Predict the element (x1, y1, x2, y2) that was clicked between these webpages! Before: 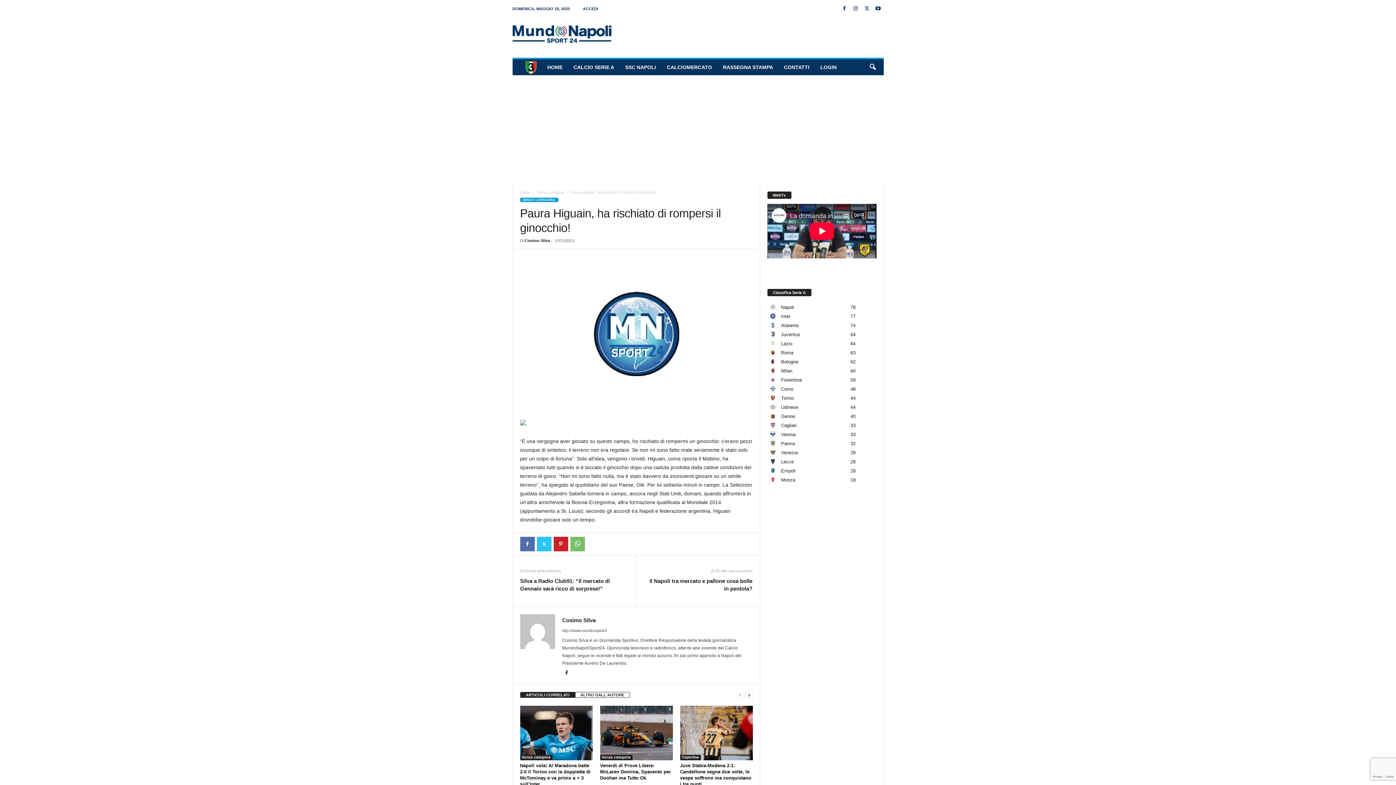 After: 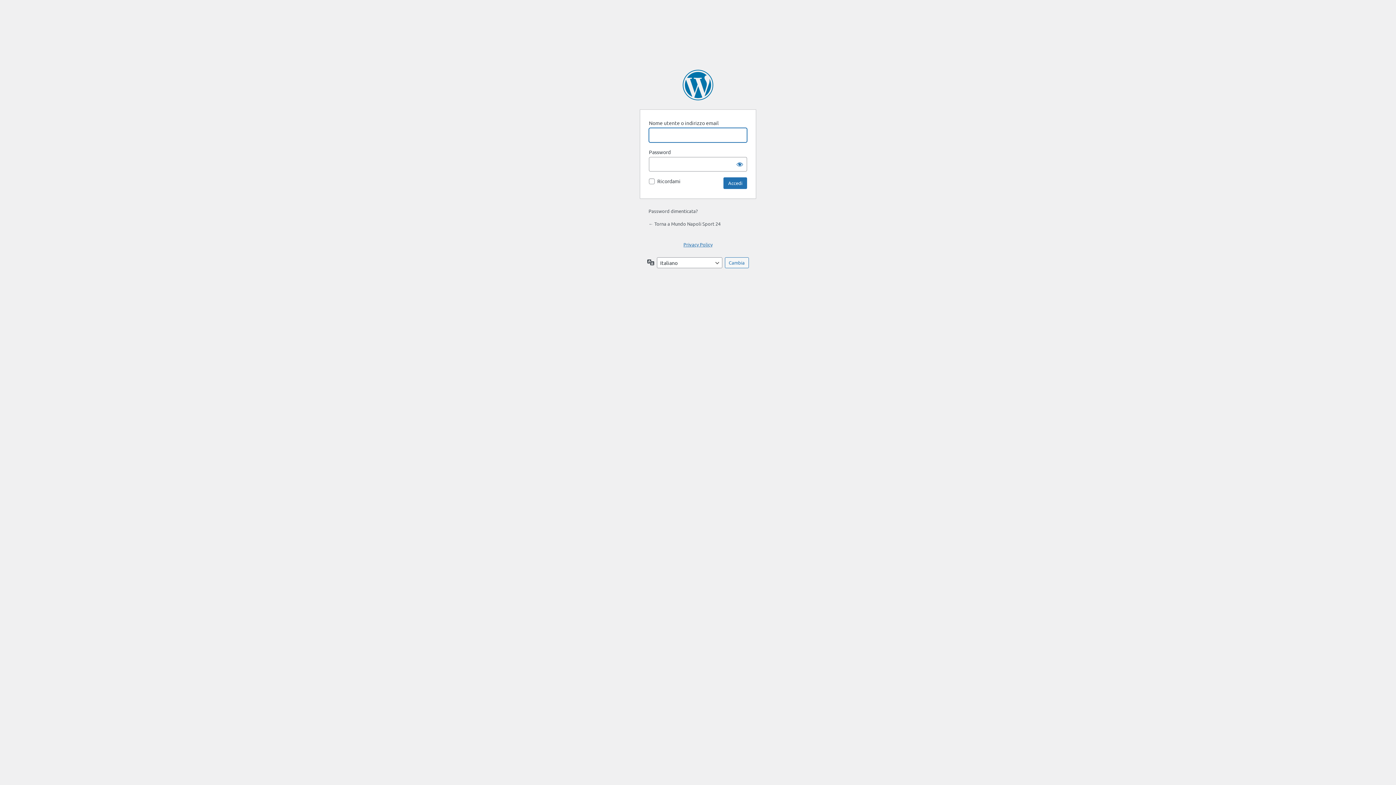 Action: bbox: (815, 59, 842, 75) label: LOGIN